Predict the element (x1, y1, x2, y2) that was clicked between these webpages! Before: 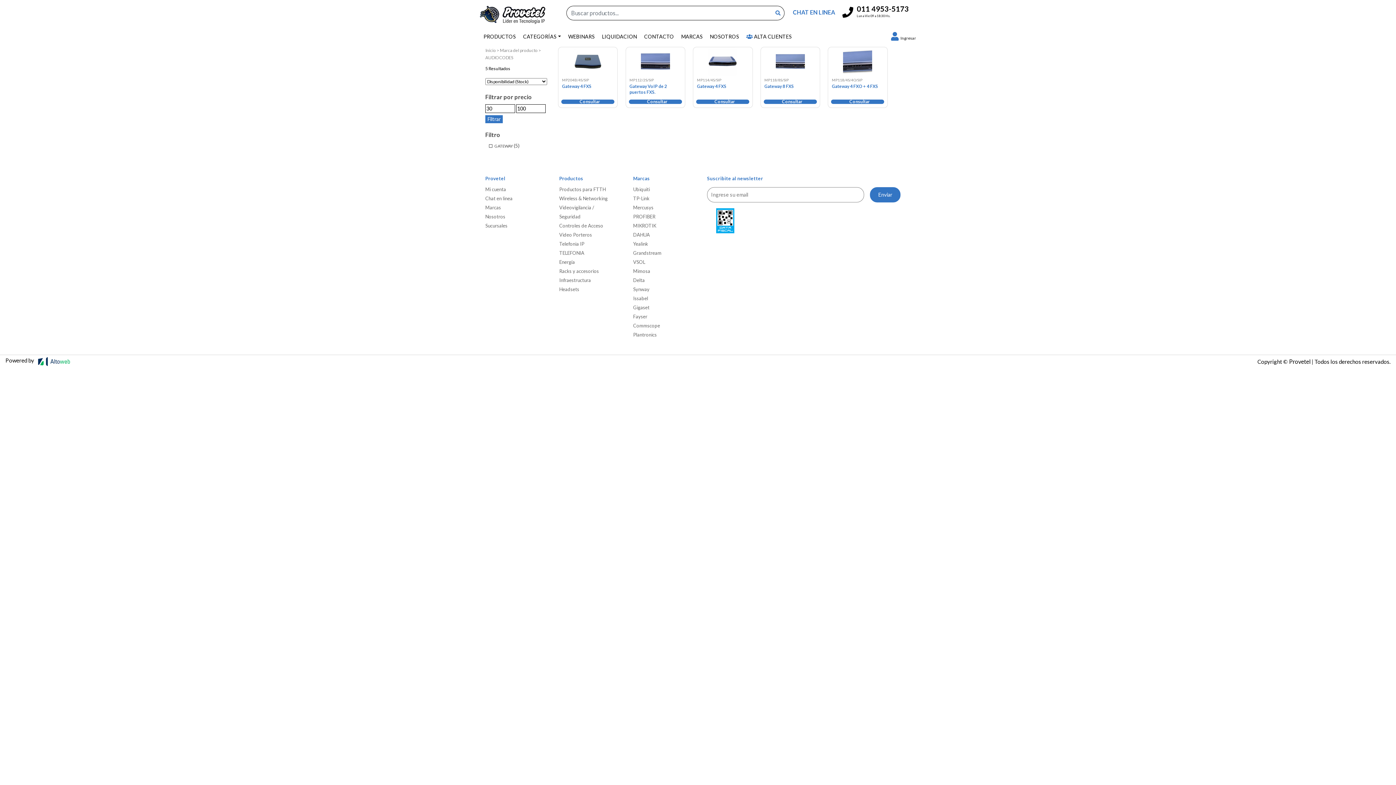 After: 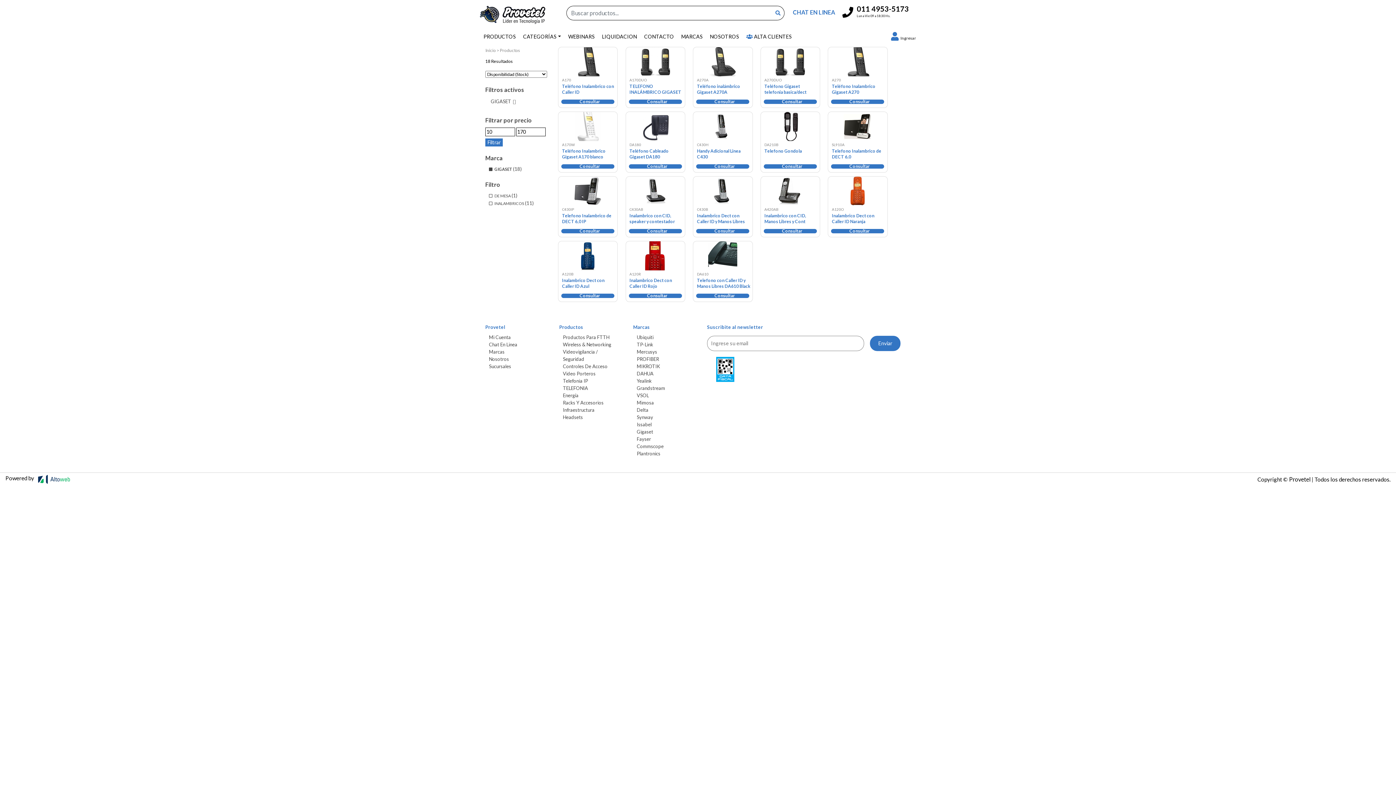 Action: label: Gigaset bbox: (633, 304, 649, 310)